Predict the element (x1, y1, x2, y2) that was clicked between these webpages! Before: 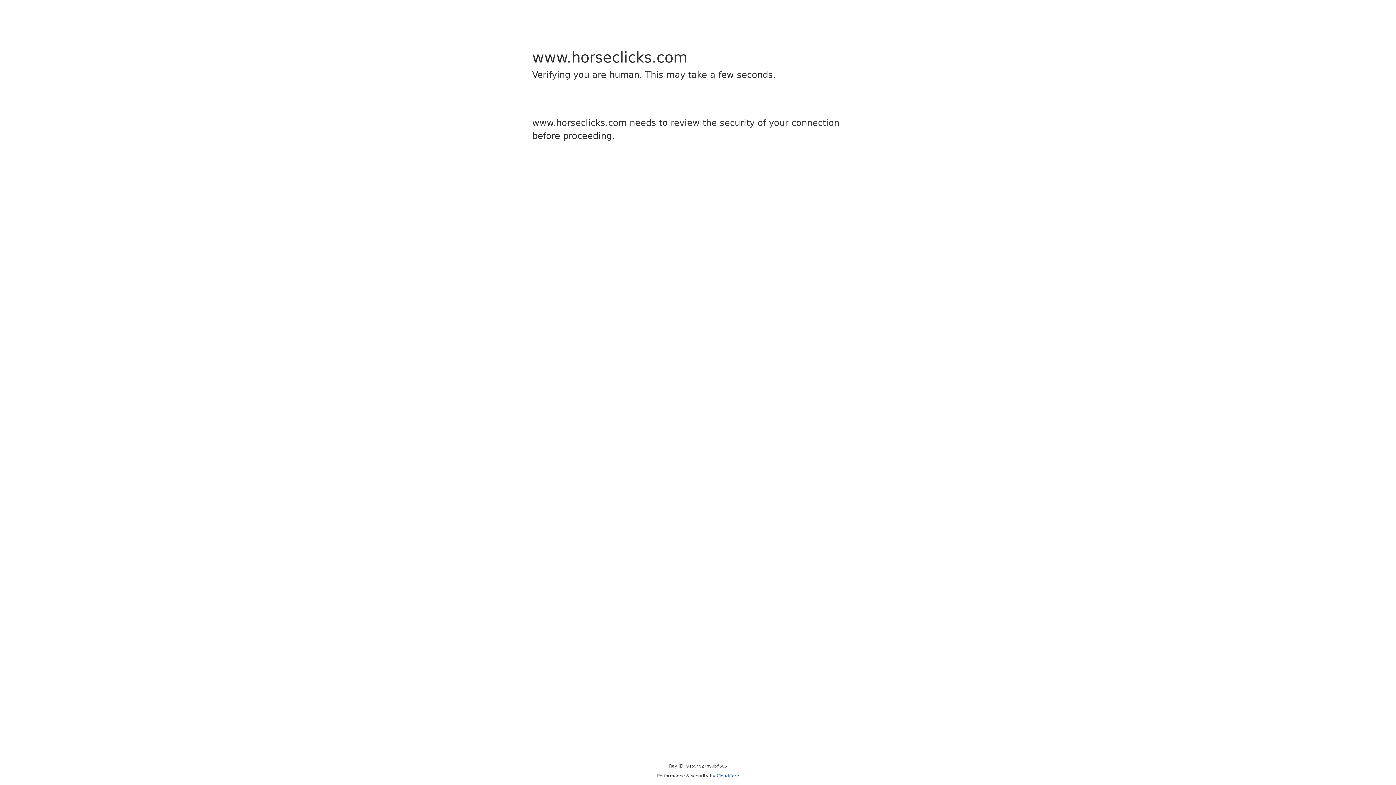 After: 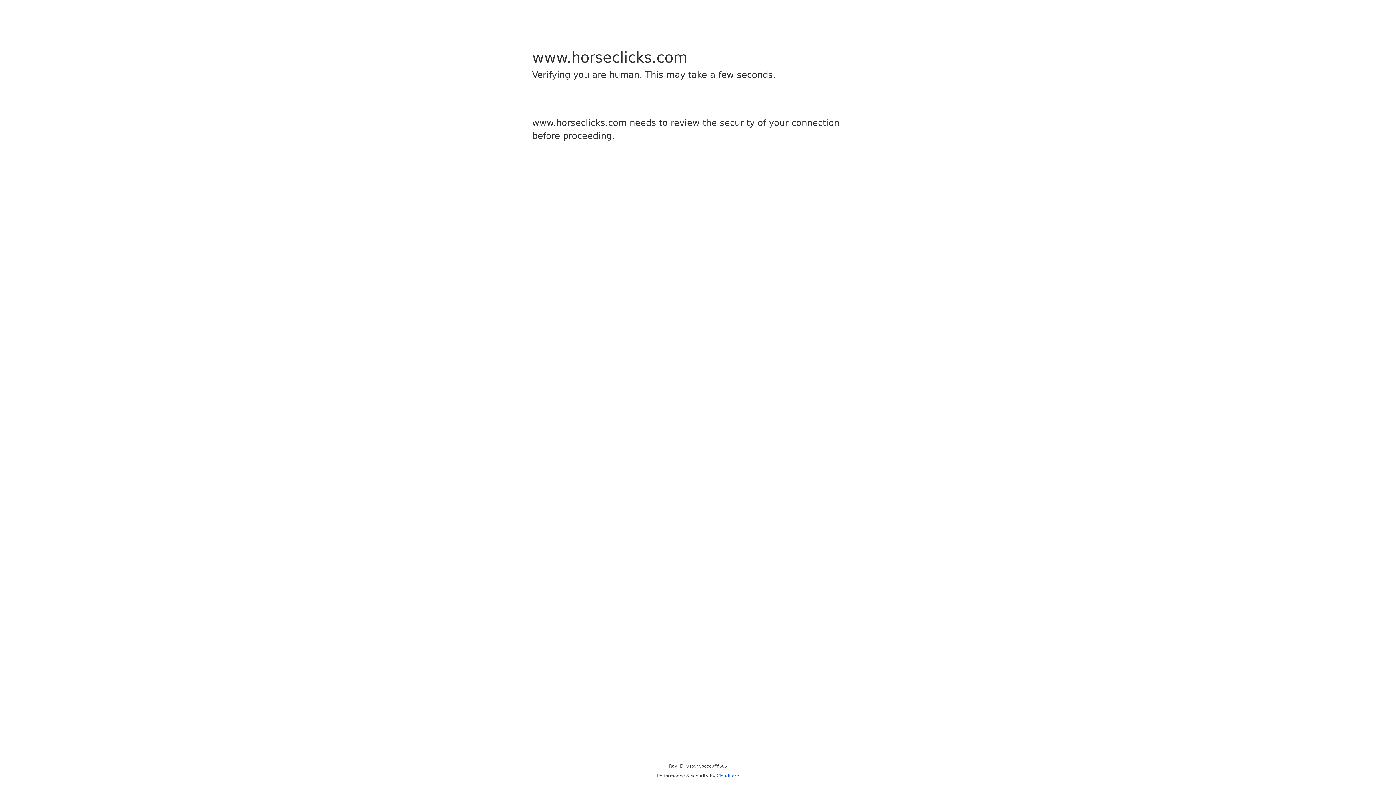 Action: bbox: (716, 773, 739, 778) label: Cloudflare